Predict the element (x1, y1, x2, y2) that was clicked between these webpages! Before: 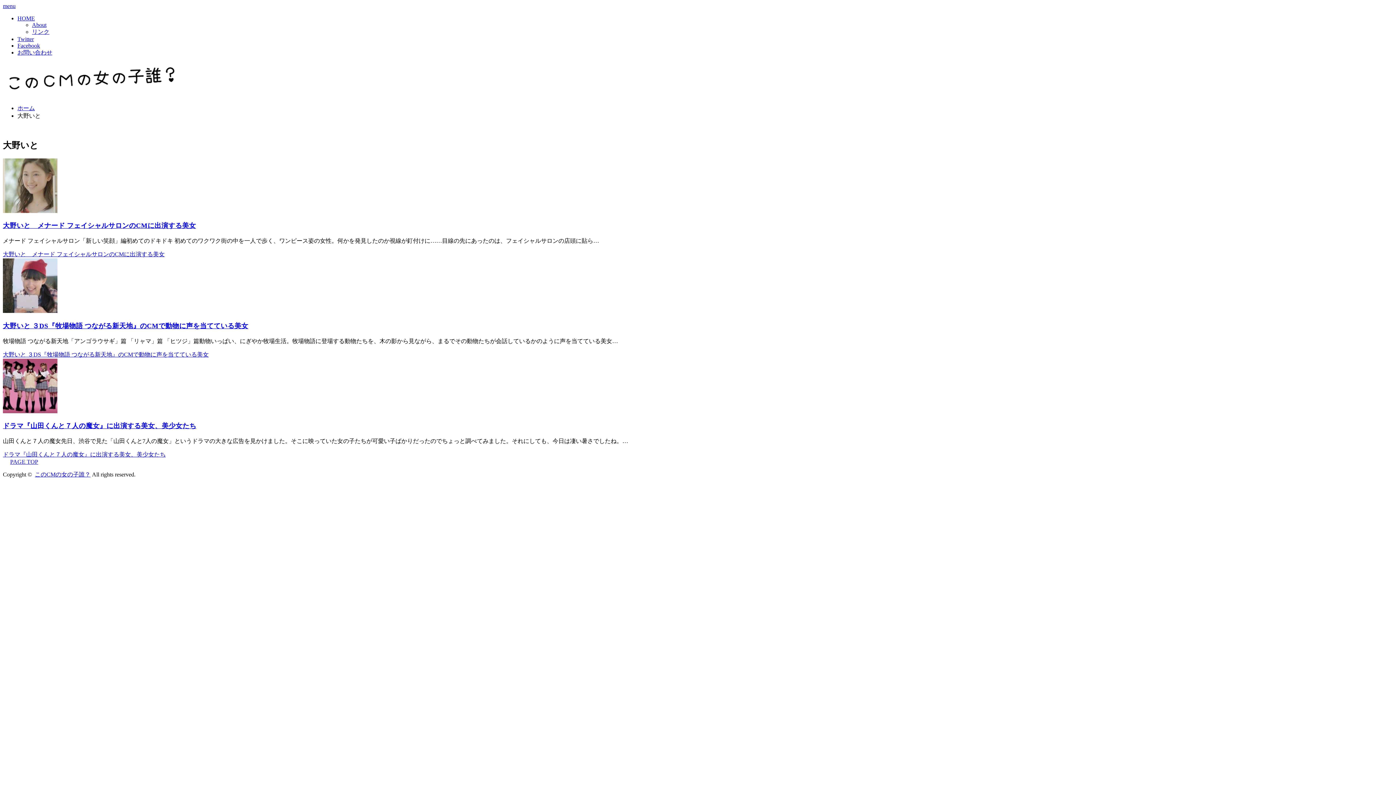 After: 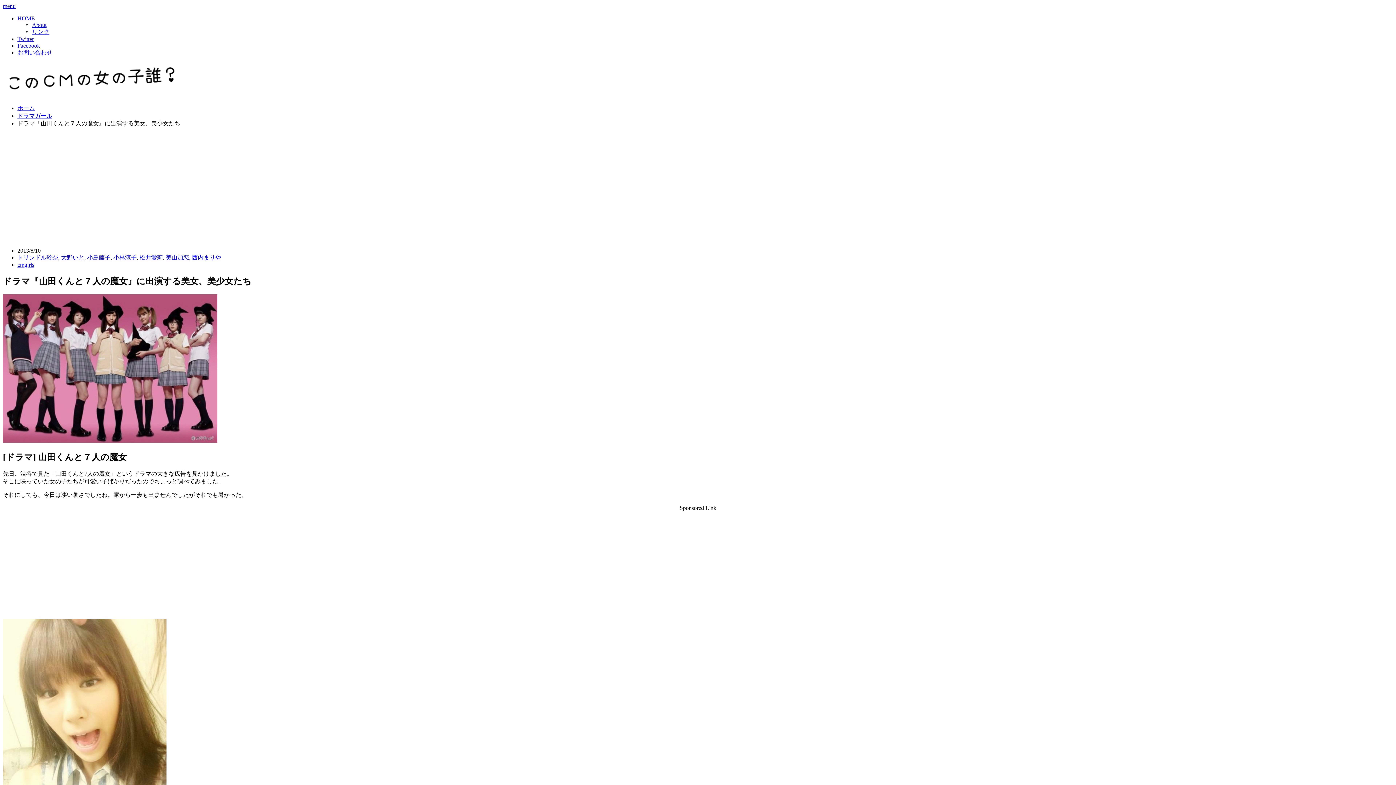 Action: bbox: (2, 408, 57, 414)